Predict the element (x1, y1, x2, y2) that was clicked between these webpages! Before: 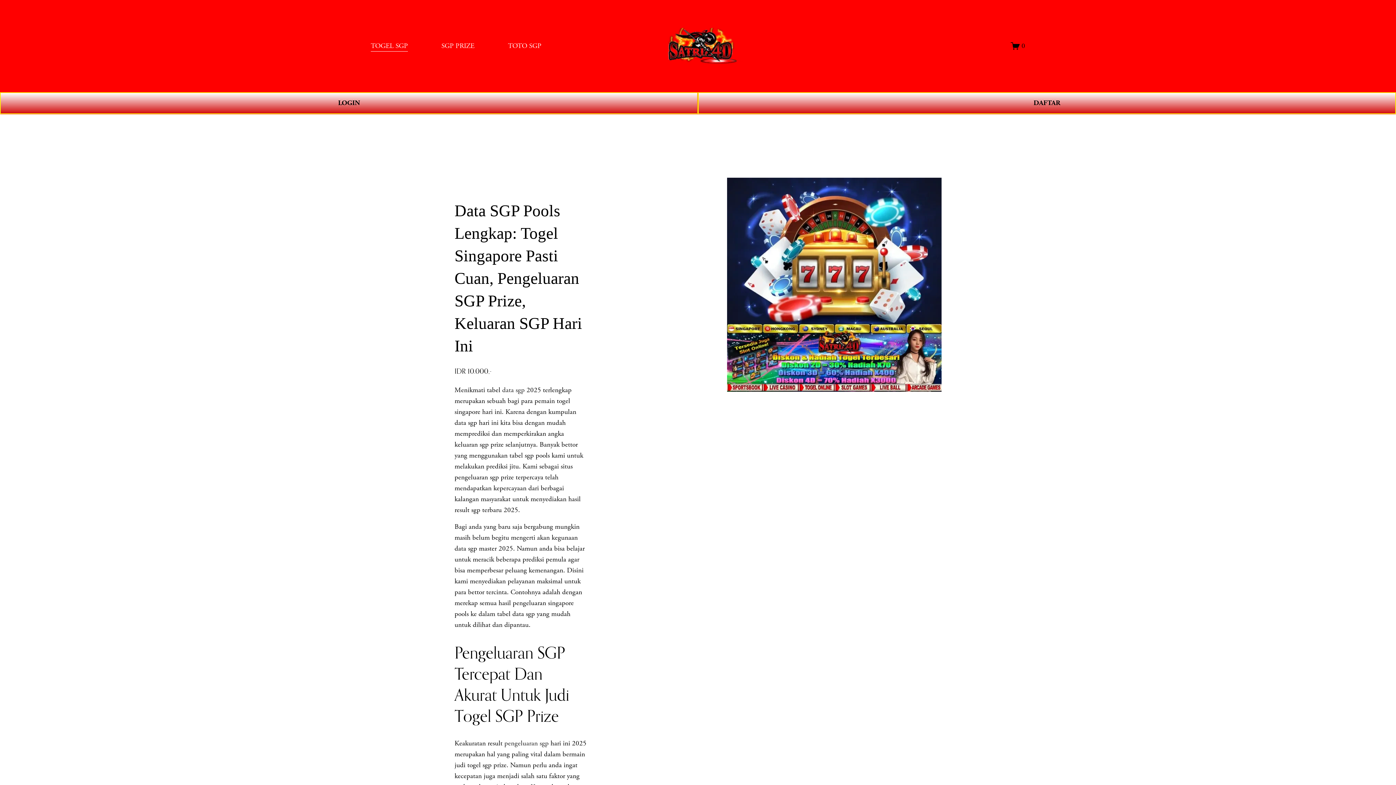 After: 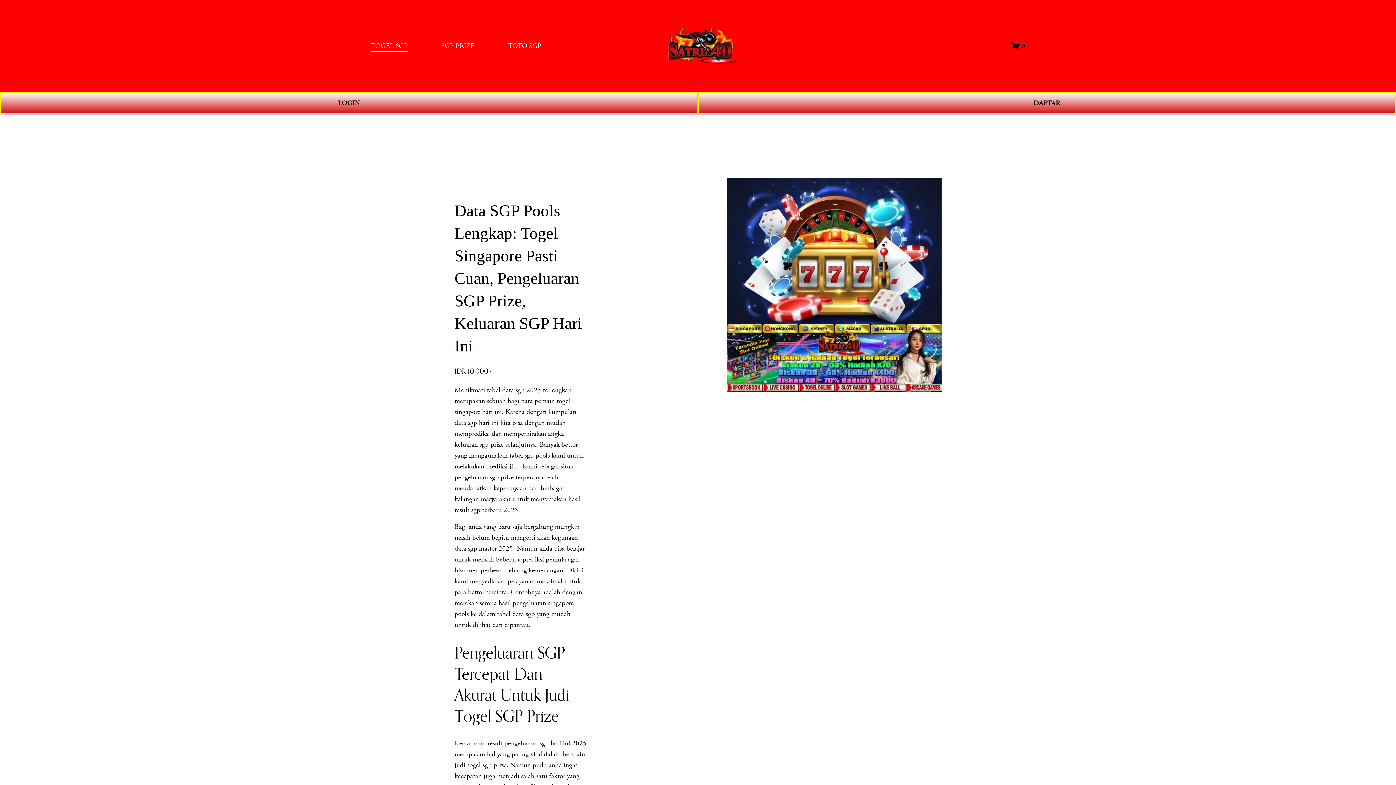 Action: bbox: (644, 27, 753, 64)